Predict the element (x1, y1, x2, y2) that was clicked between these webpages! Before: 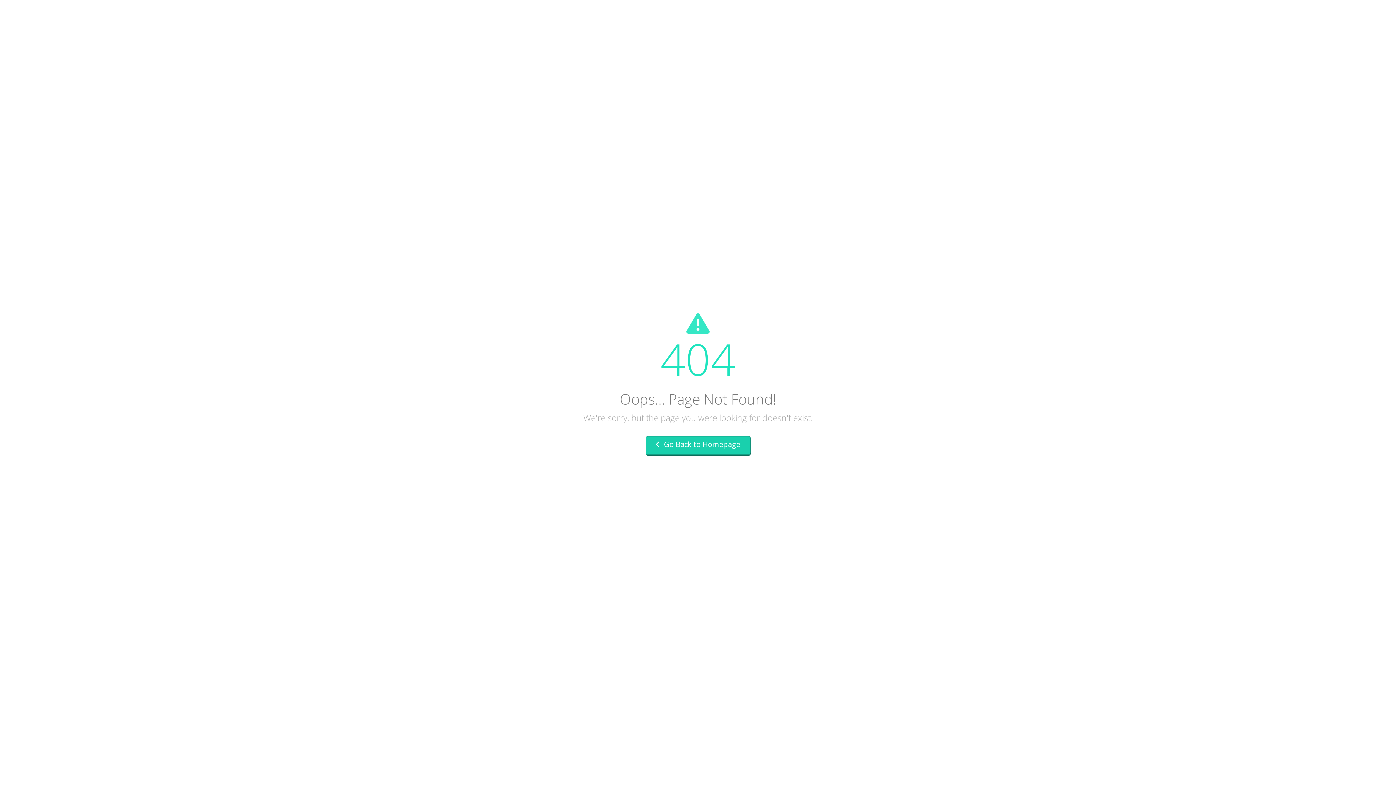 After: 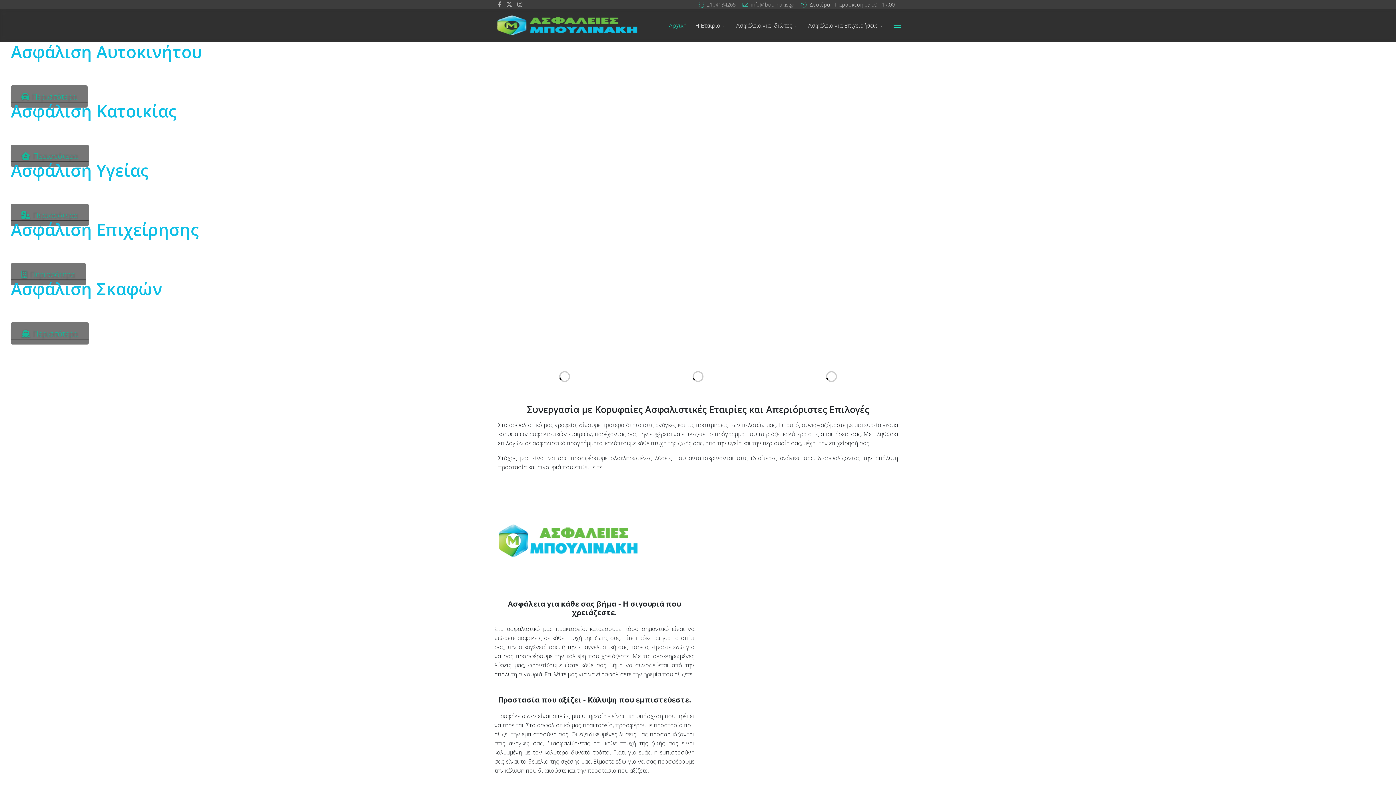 Action: bbox: (645, 436, 750, 456) label:  Go Back to Homepage